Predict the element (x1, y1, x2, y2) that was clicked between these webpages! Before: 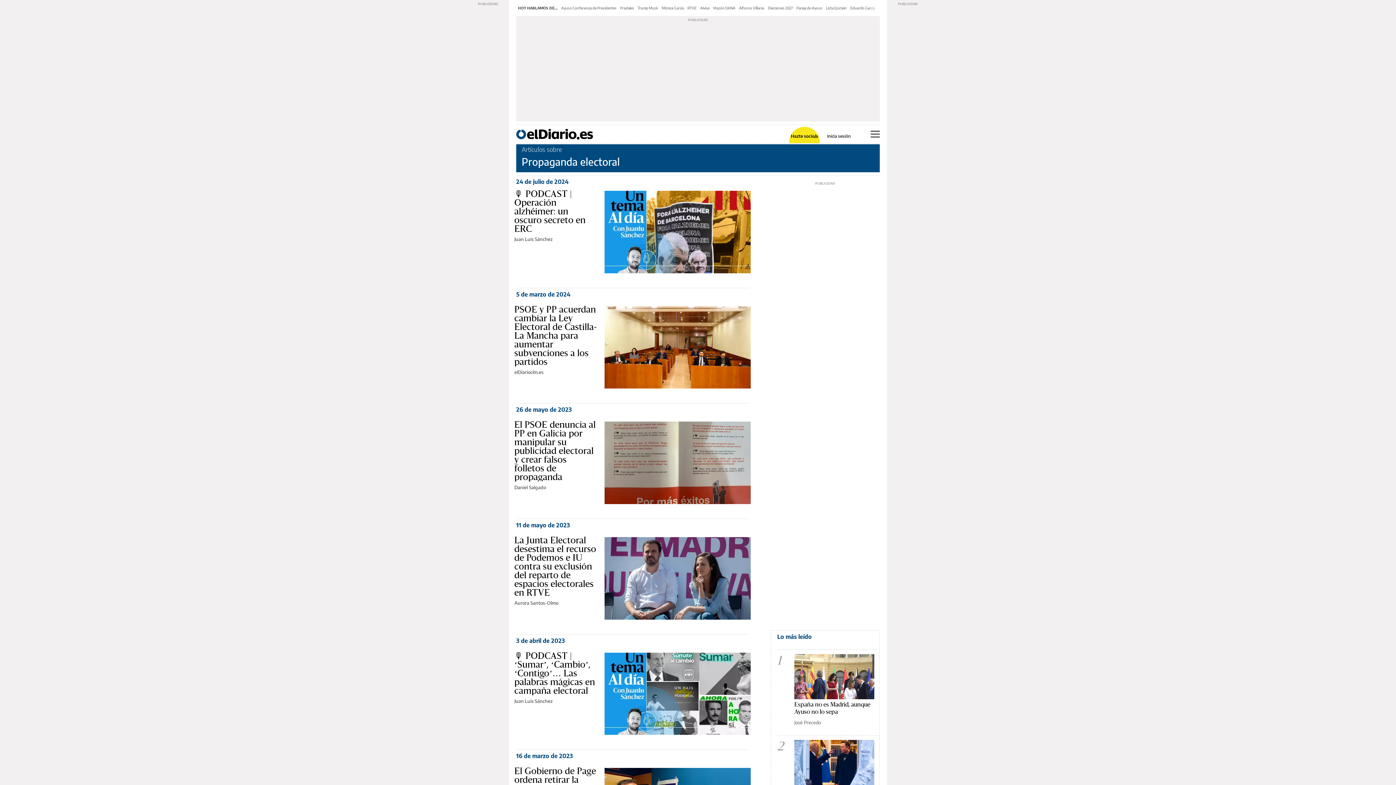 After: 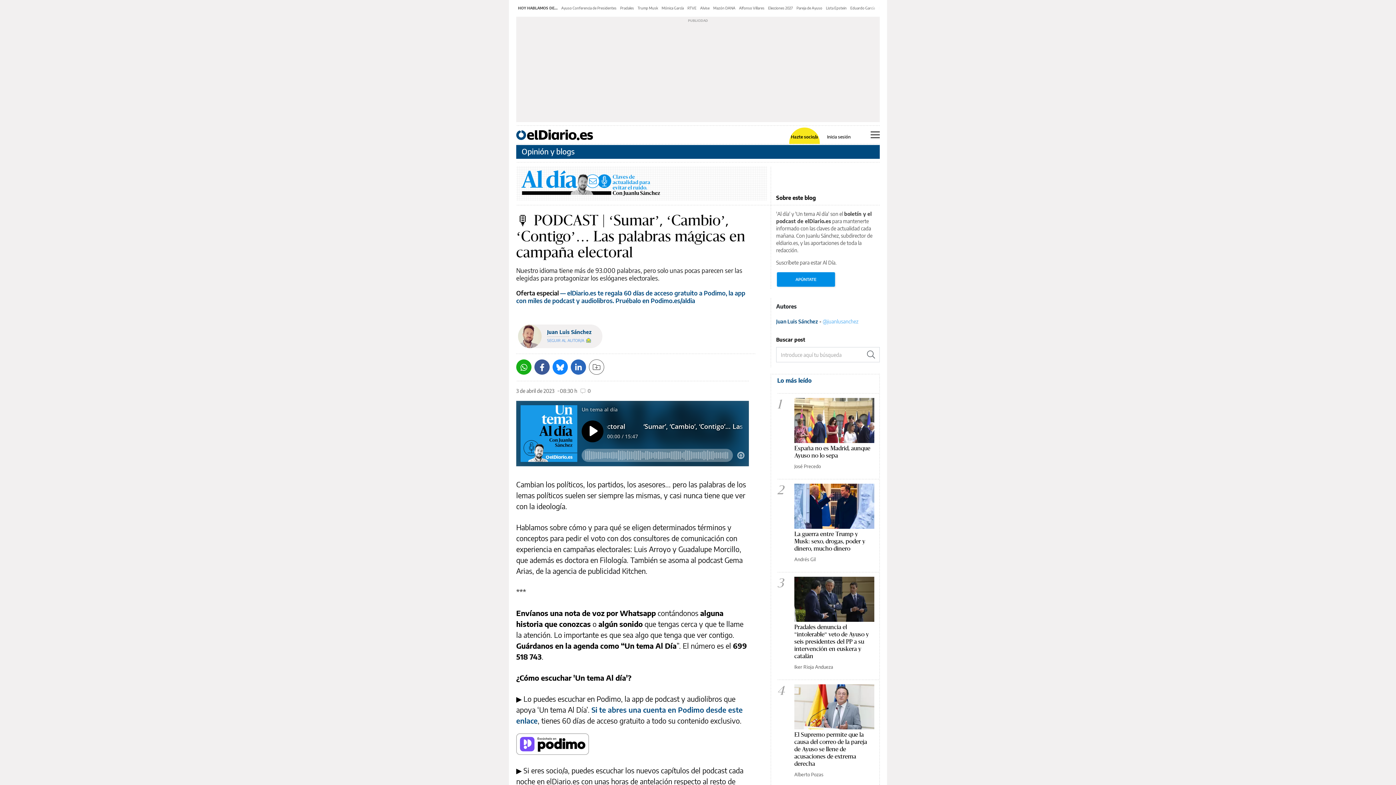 Action: bbox: (604, 653, 750, 735)